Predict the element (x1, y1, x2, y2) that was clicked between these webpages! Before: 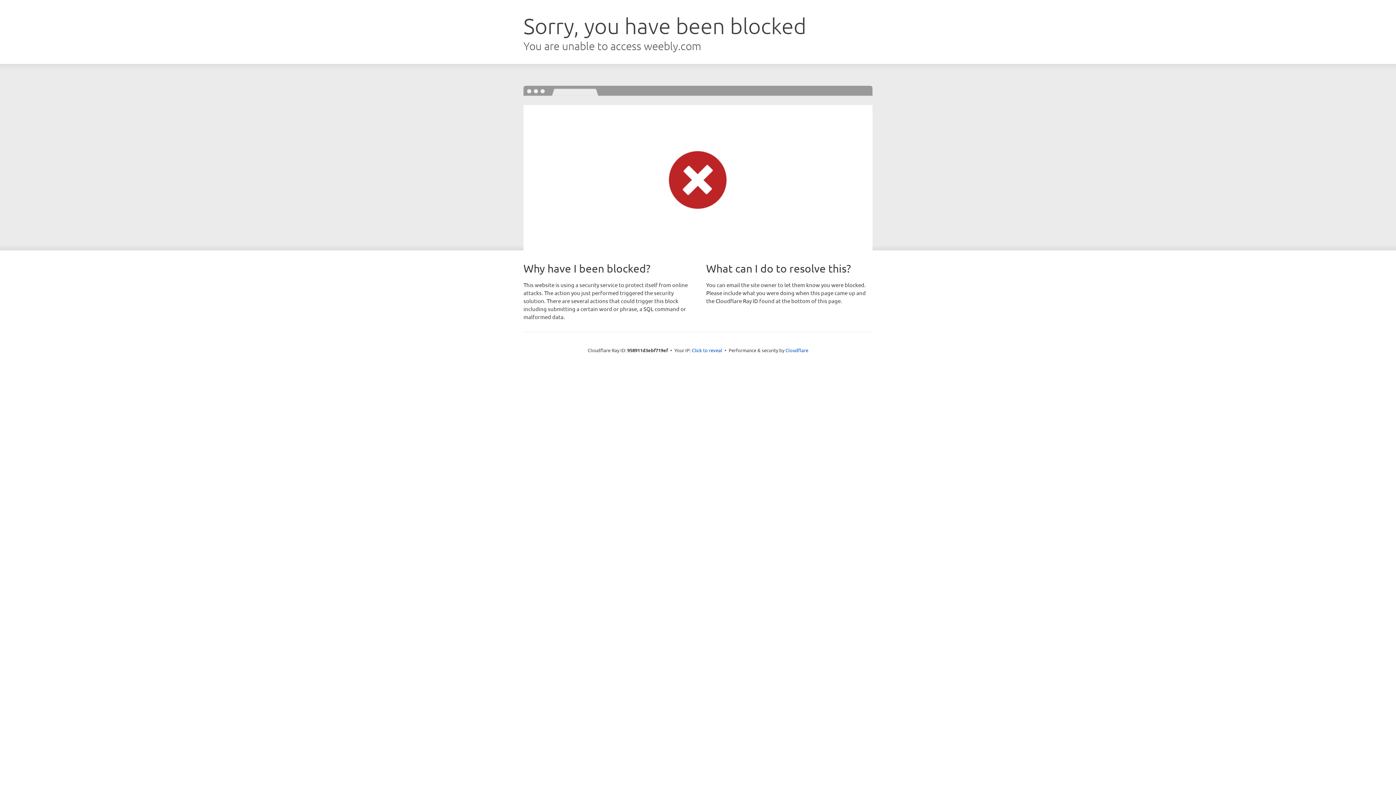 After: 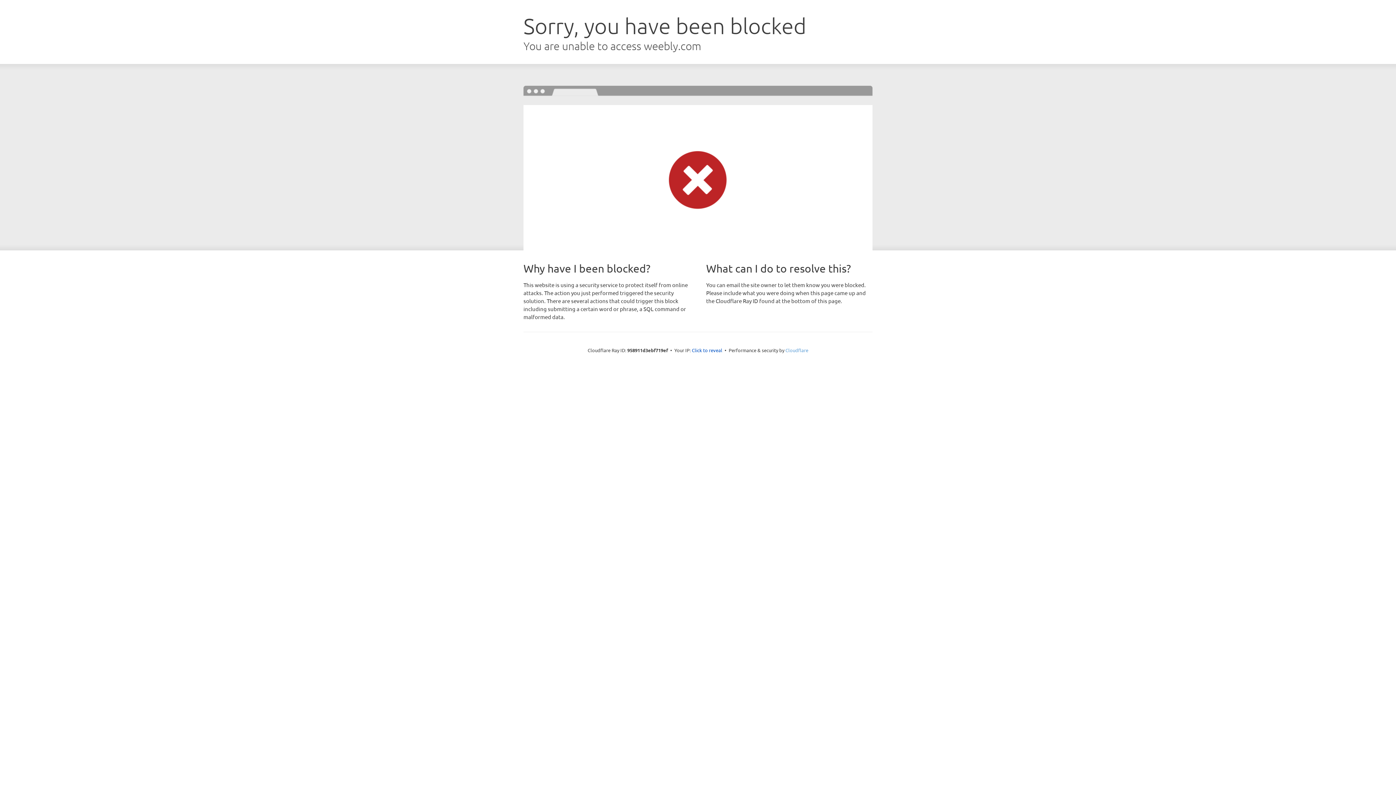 Action: label: Cloudflare bbox: (785, 347, 808, 353)